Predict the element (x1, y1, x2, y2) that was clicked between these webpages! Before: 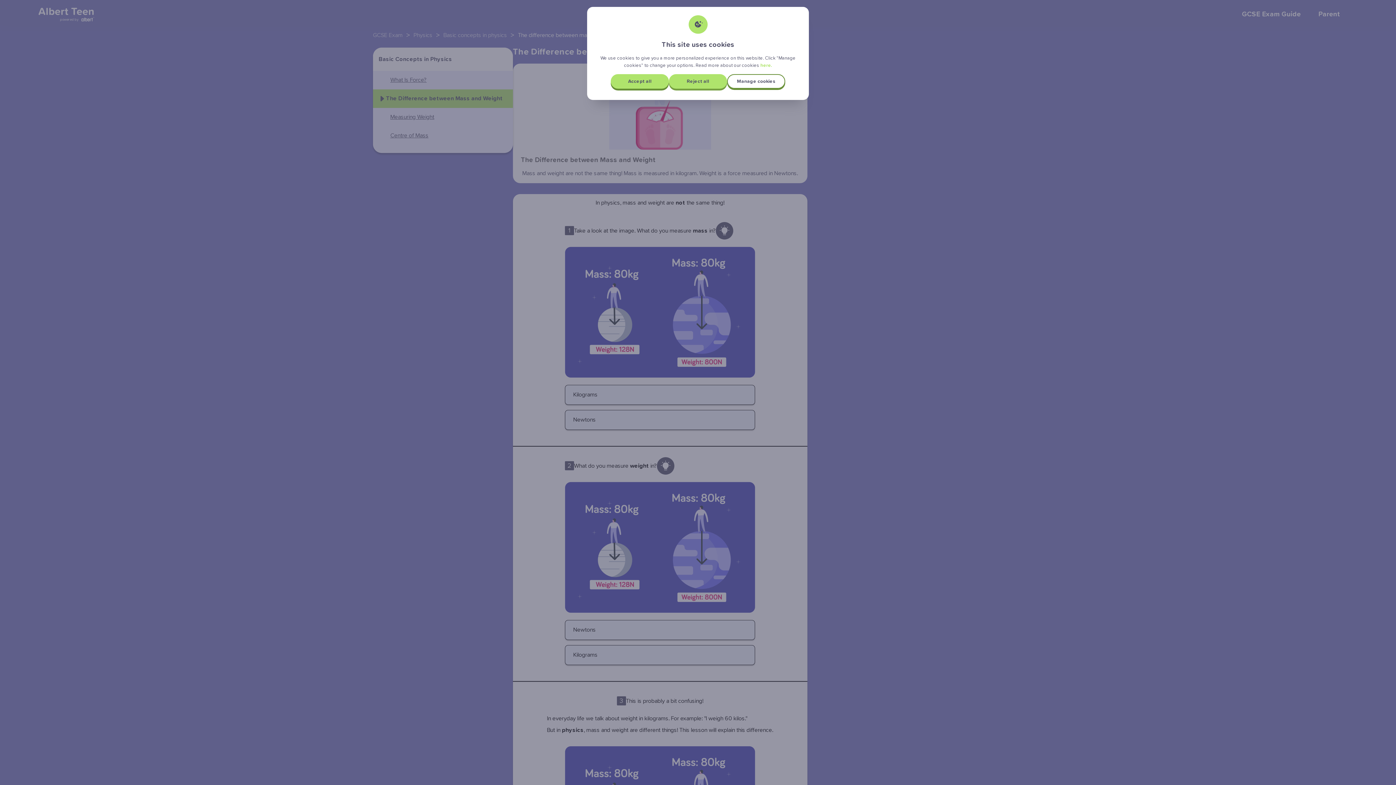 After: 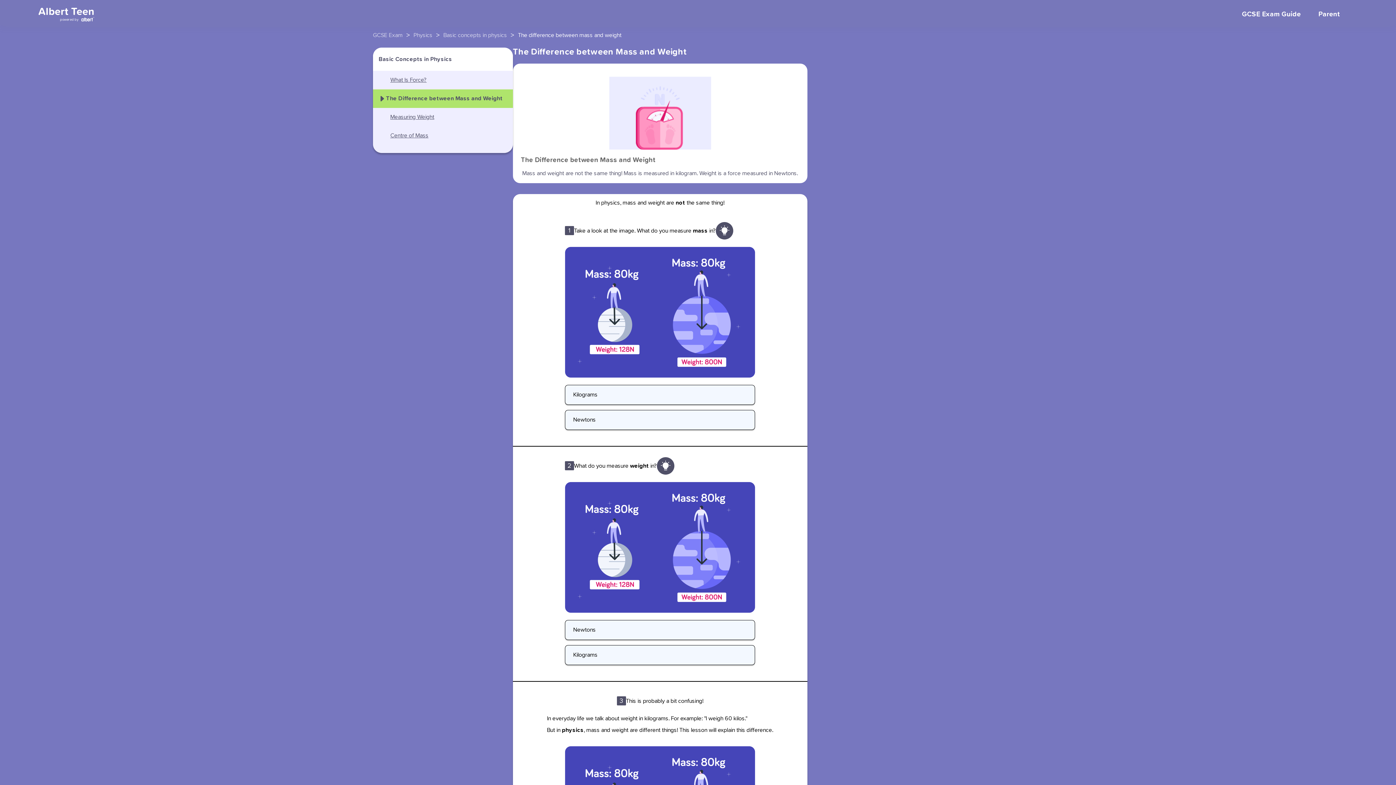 Action: label: Accept all bbox: (610, 74, 669, 88)